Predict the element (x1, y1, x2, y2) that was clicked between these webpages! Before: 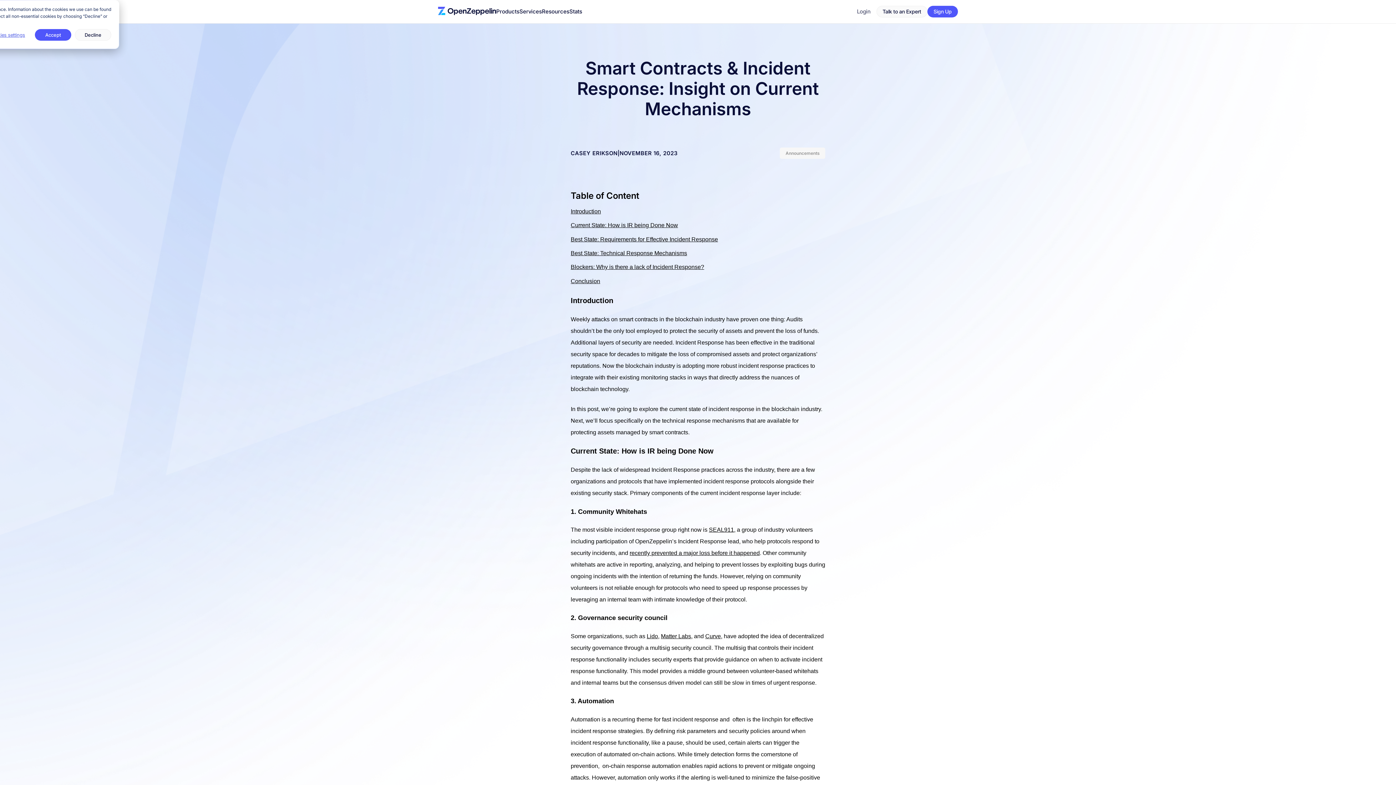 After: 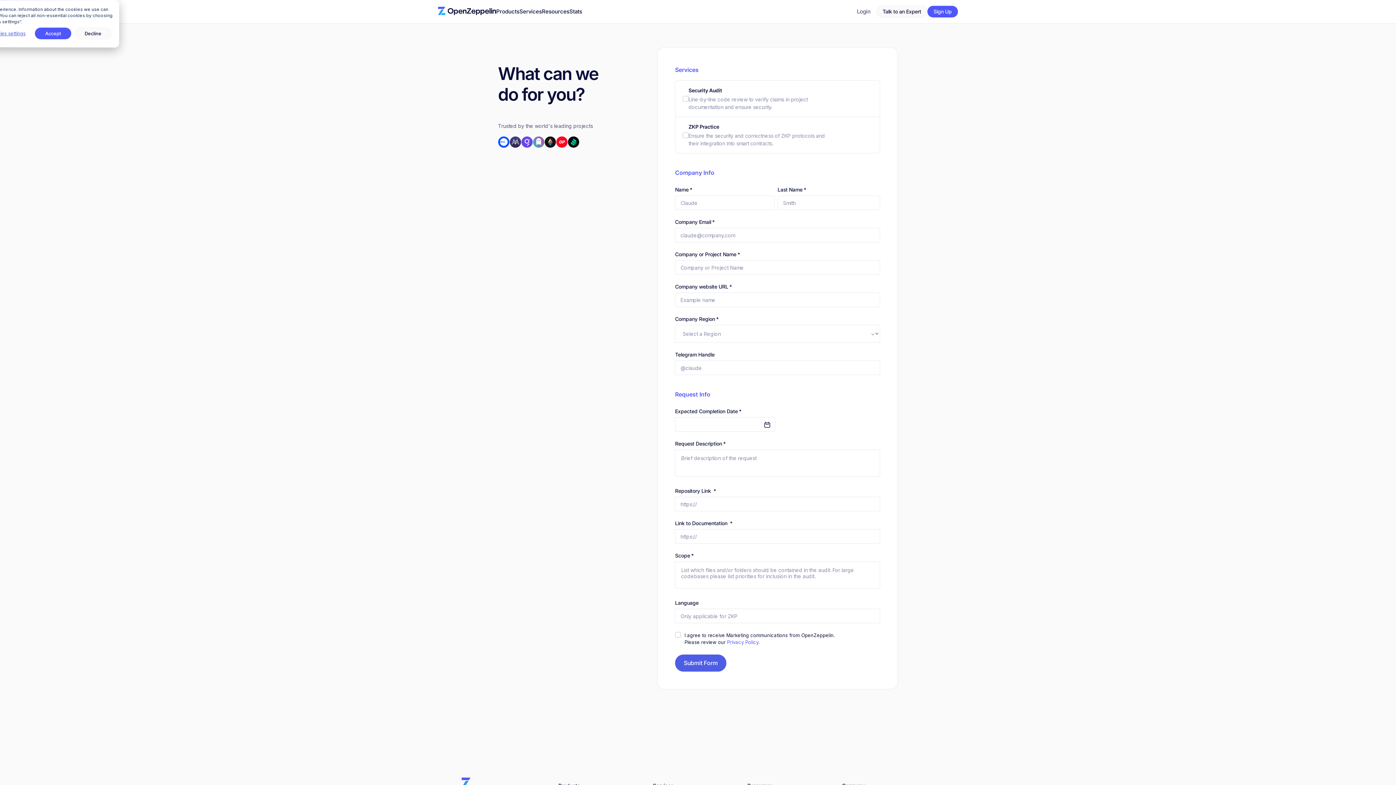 Action: label: Talk to an Expert bbox: (876, 5, 927, 17)